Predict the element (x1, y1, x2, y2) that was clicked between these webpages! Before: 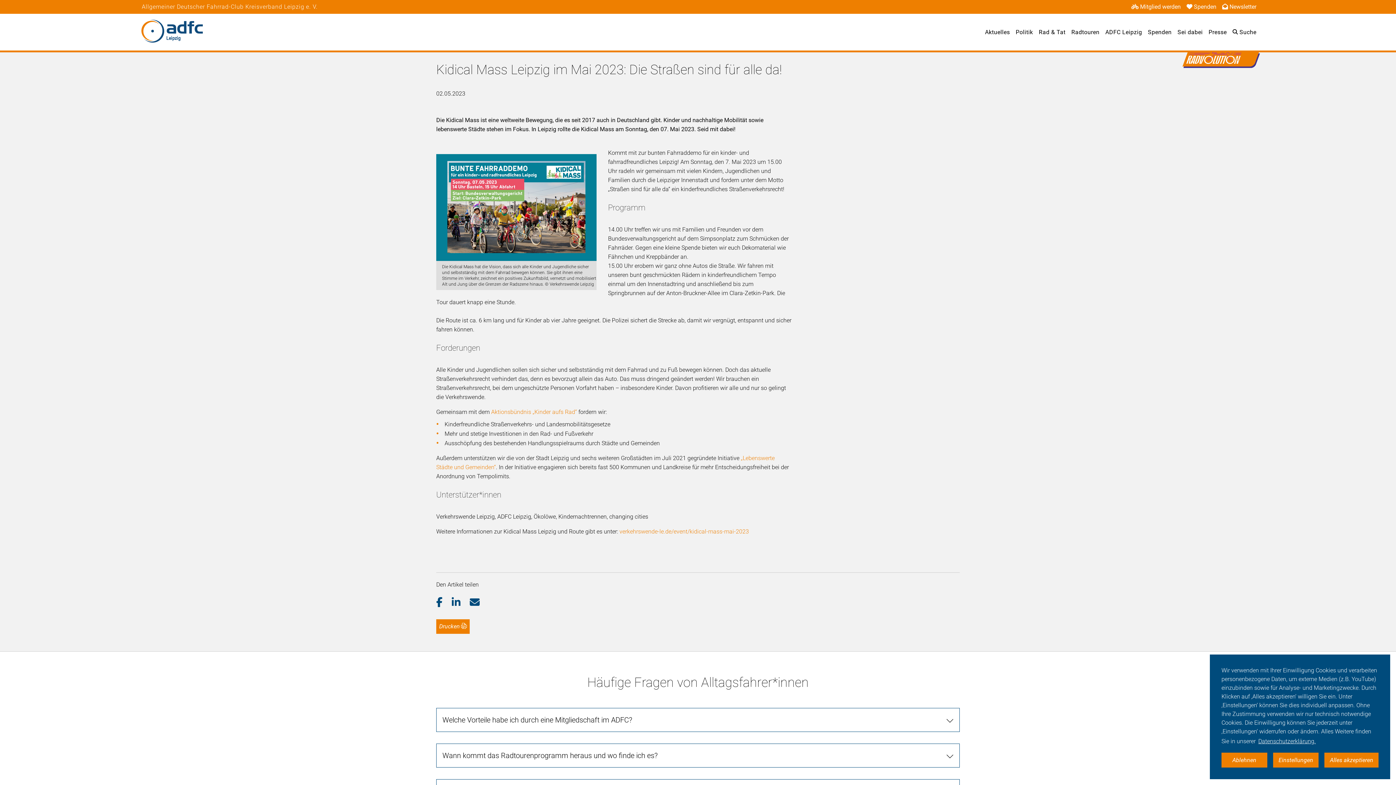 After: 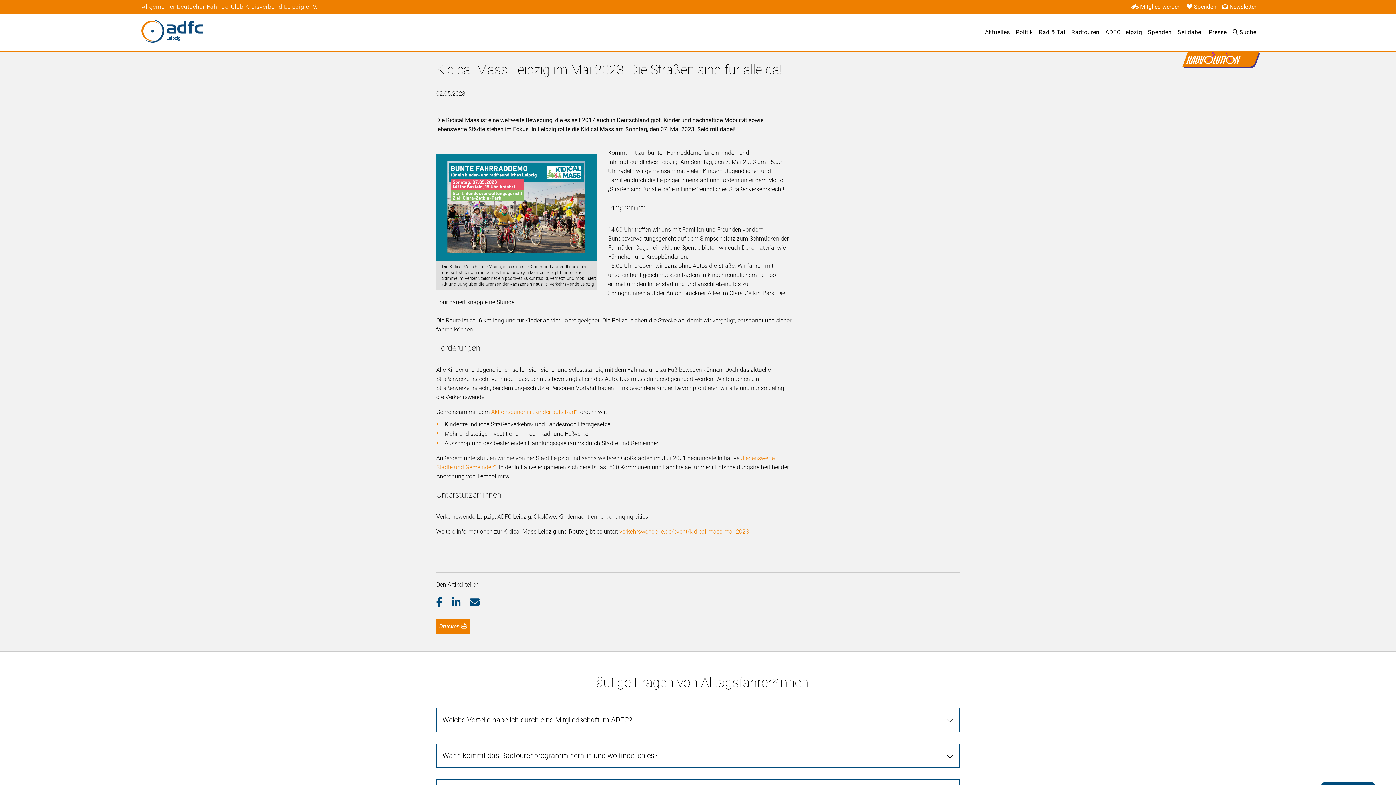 Action: label: cookie message bbox: (1273, 753, 1319, 768)